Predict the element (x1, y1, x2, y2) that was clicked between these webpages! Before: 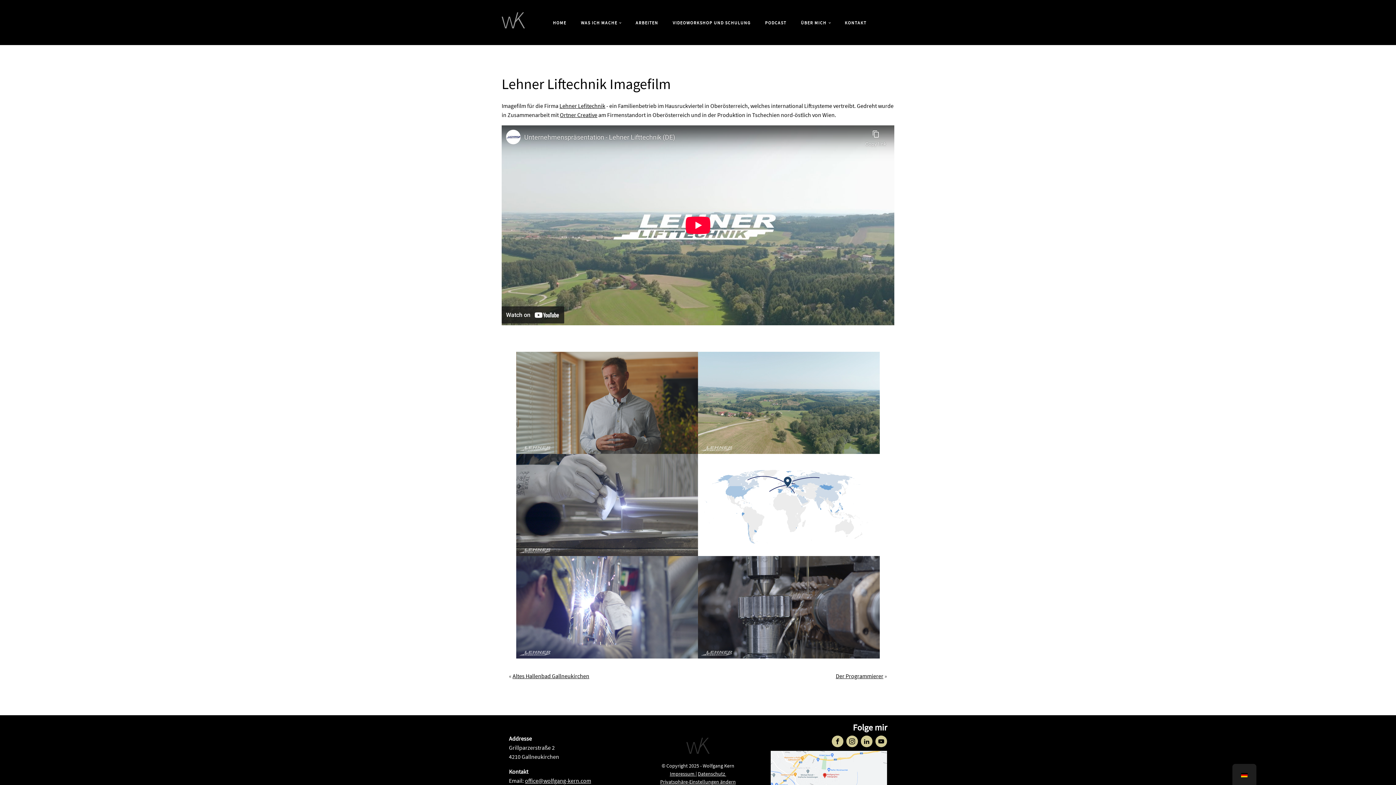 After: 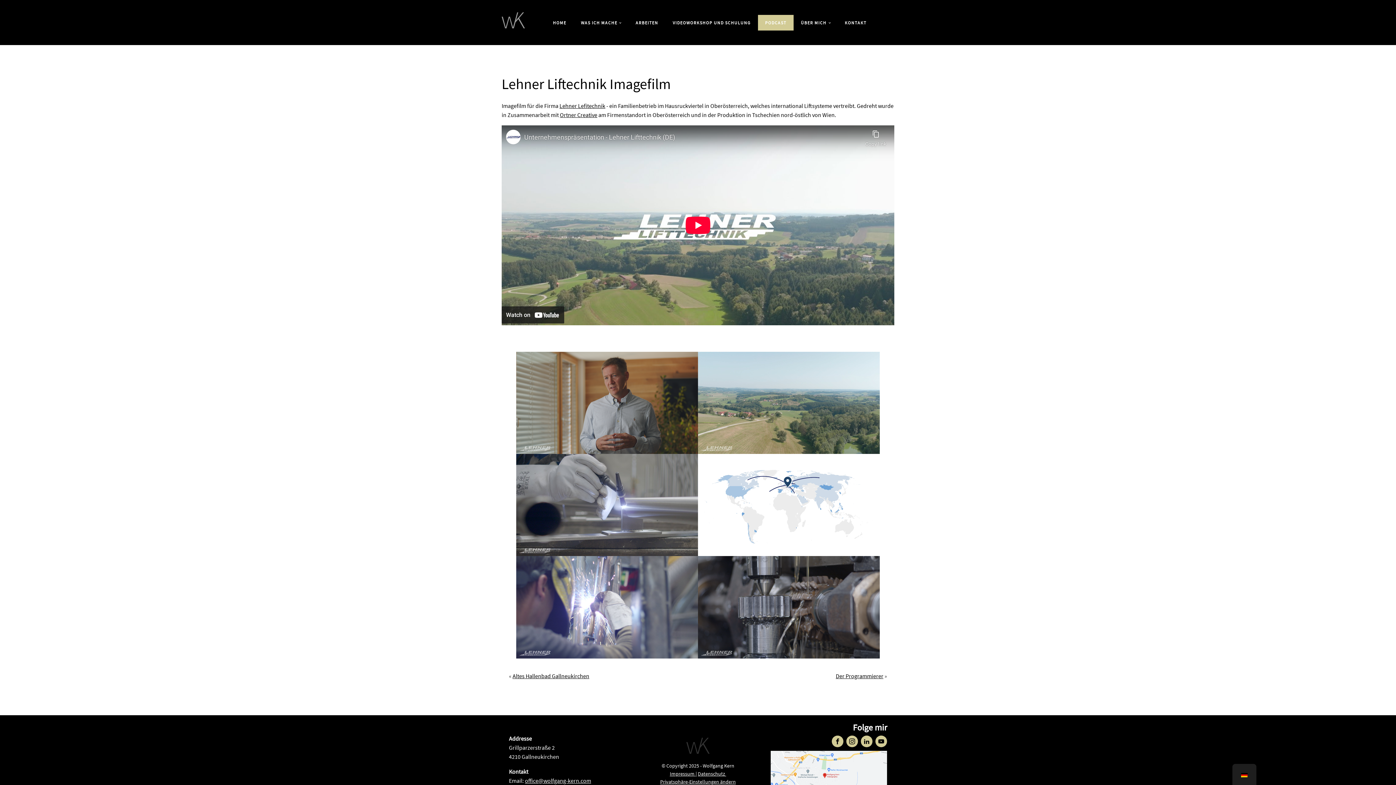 Action: label: PODCAST bbox: (758, 14, 793, 30)